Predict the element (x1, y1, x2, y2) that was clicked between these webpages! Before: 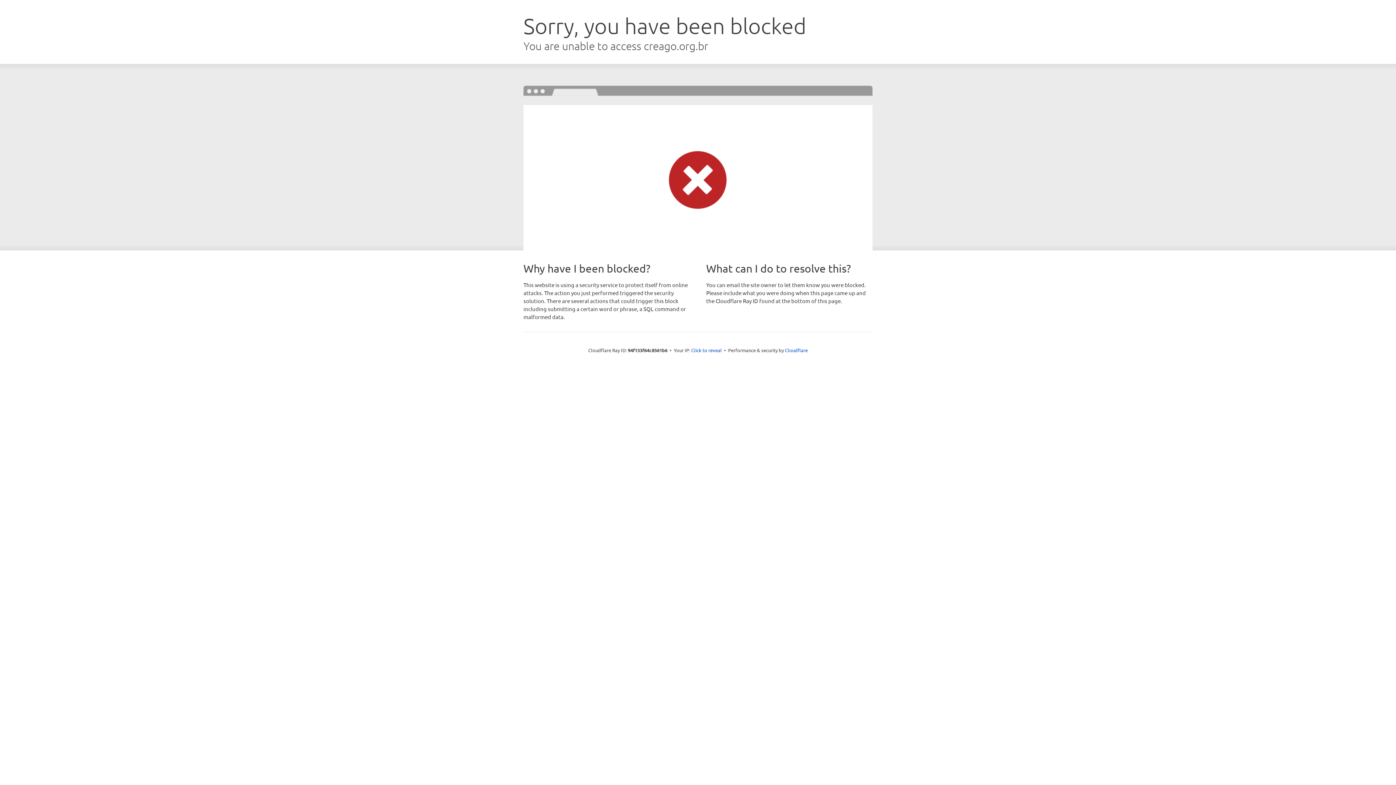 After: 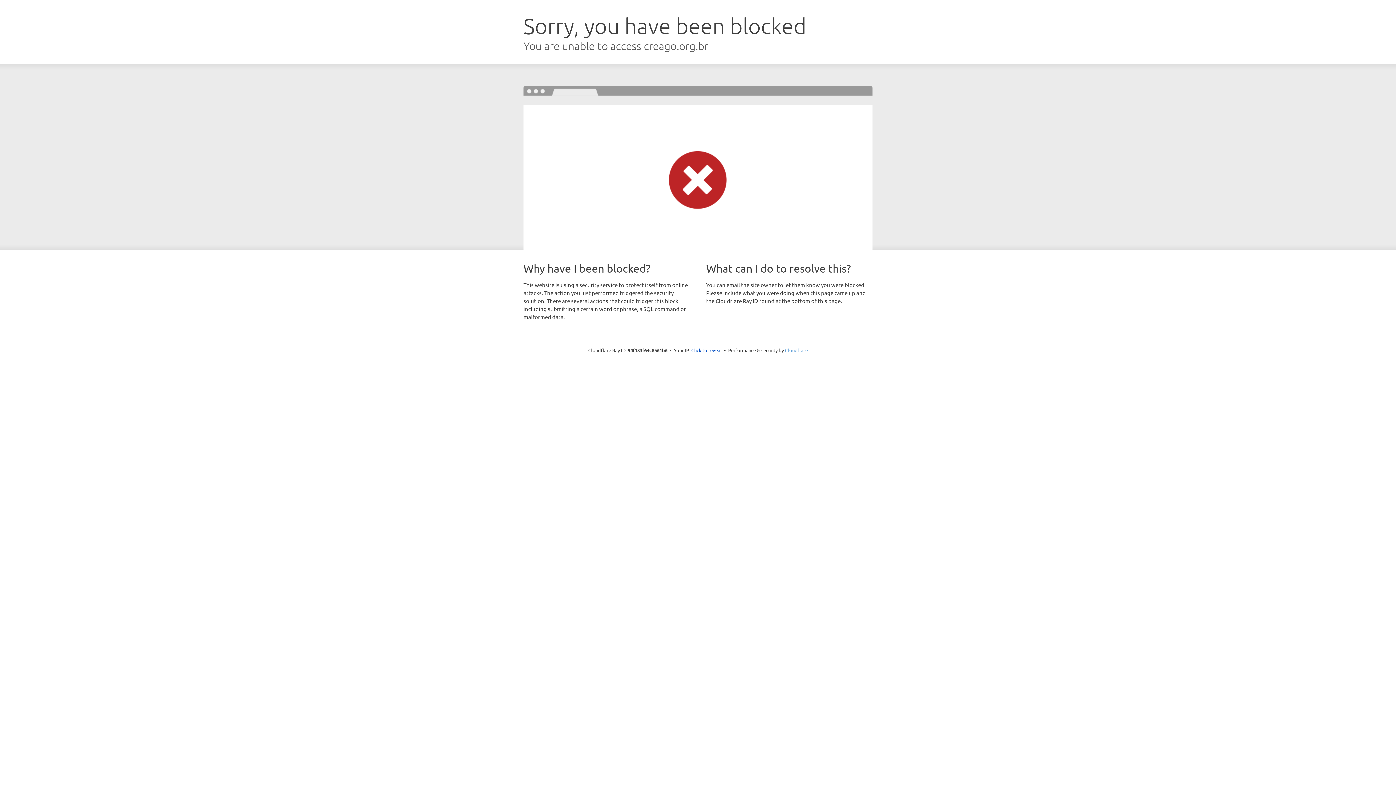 Action: bbox: (785, 347, 808, 353) label: Cloudflare